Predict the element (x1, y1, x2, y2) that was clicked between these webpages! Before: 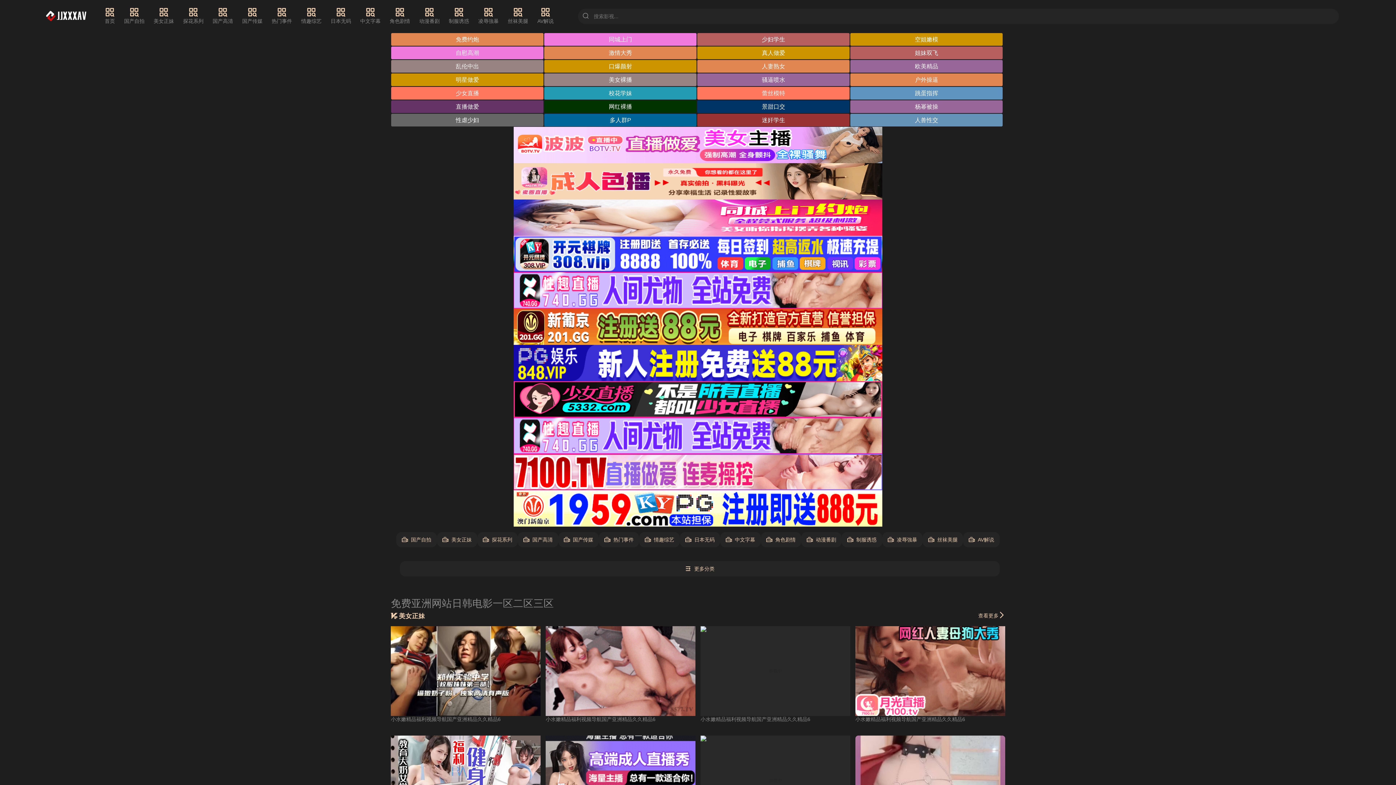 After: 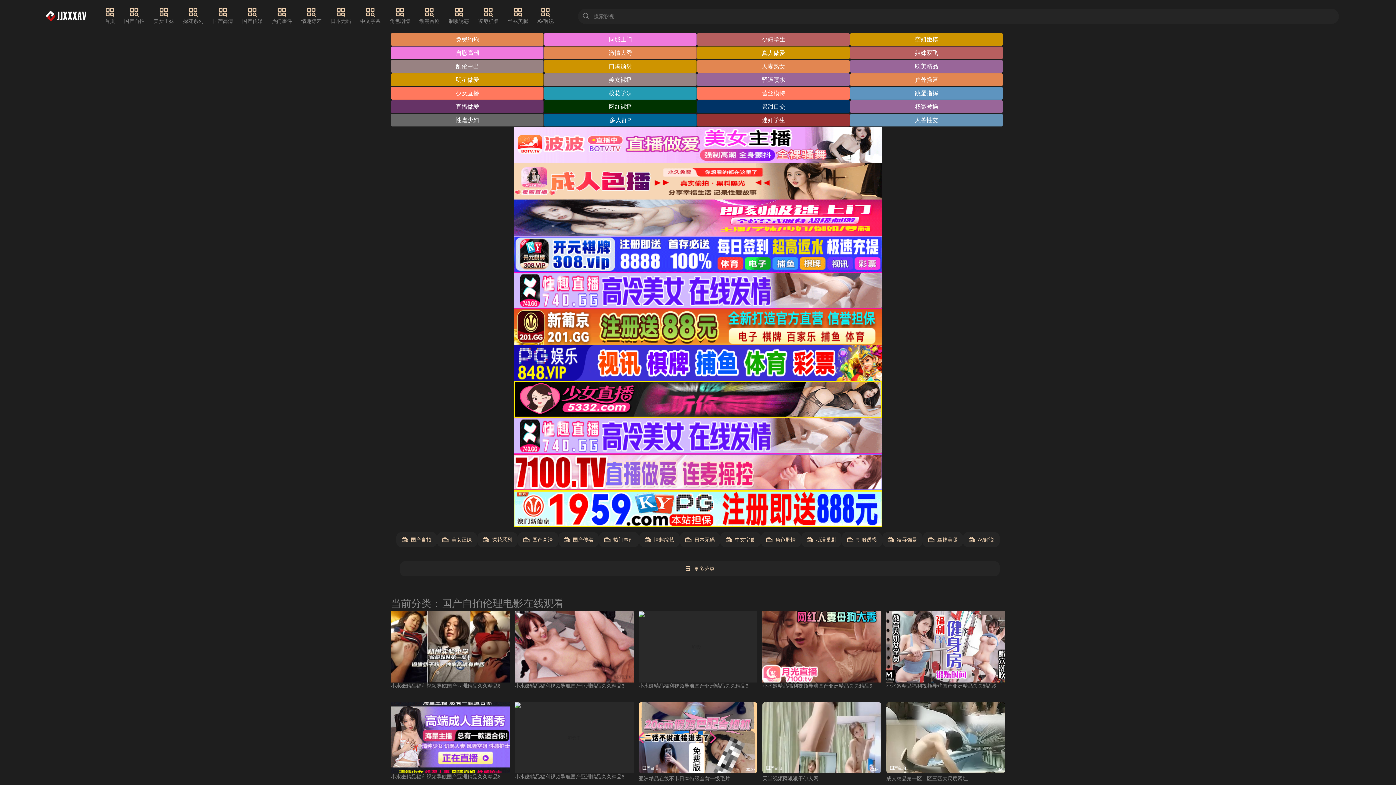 Action: bbox: (124, 7, 144, 25) label: 国产自拍